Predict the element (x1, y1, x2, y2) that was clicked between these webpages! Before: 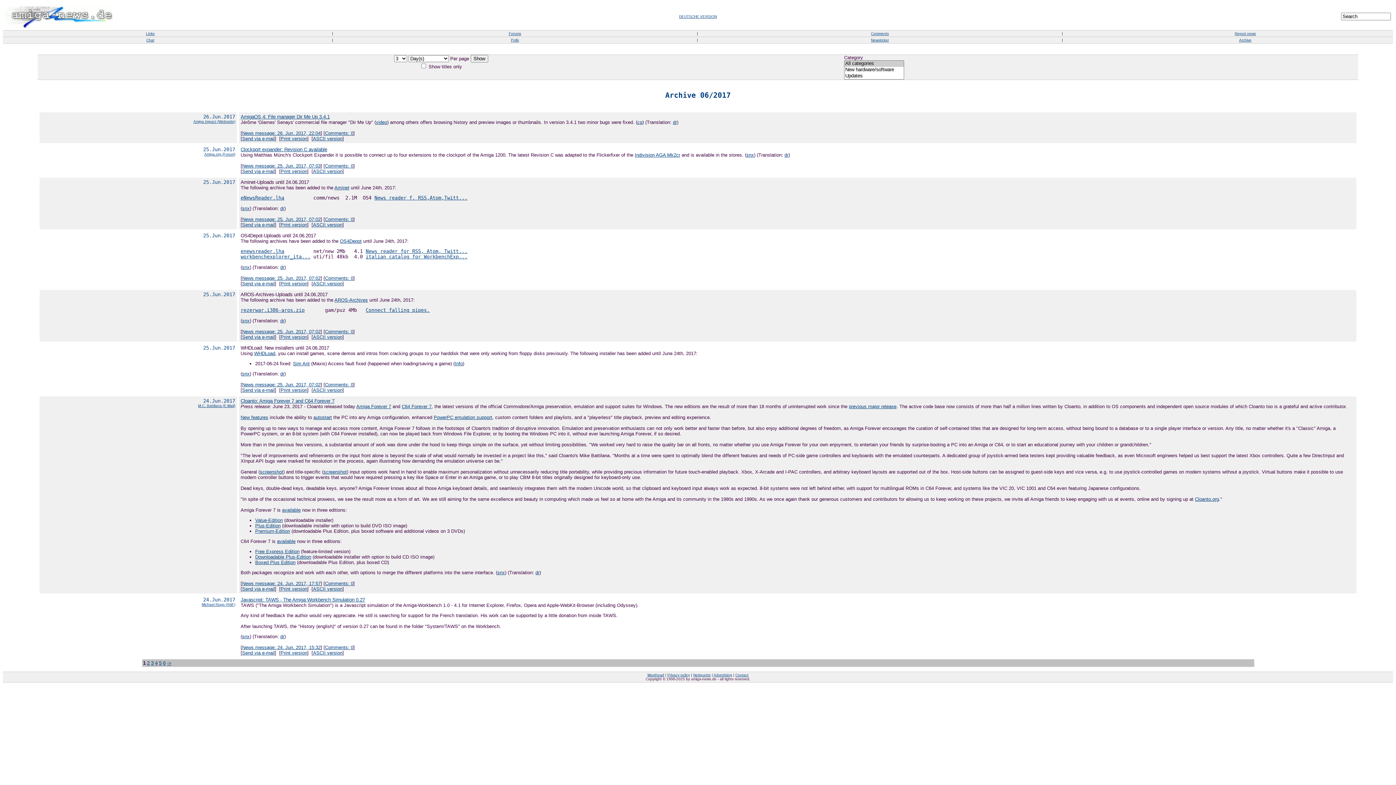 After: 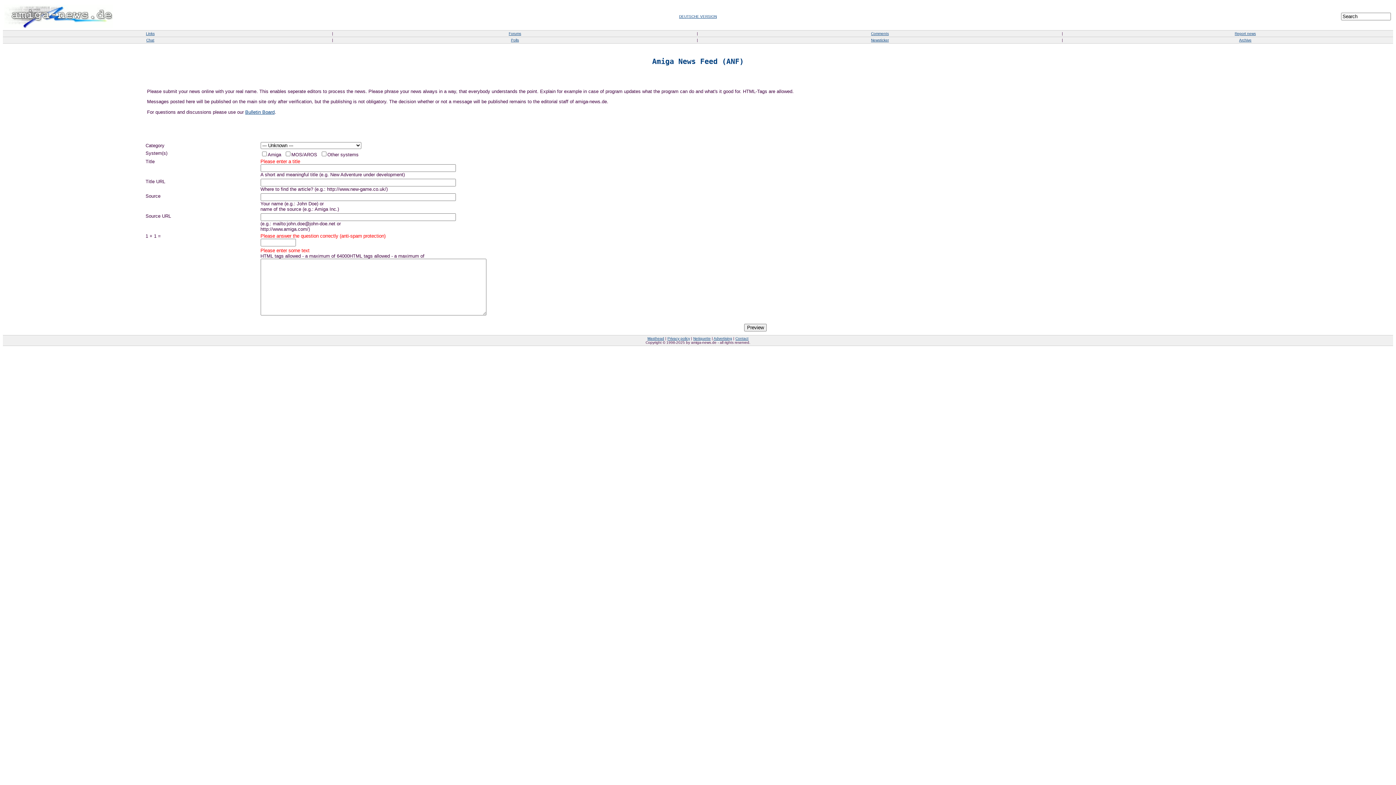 Action: label: Report news bbox: (1235, 31, 1256, 35)